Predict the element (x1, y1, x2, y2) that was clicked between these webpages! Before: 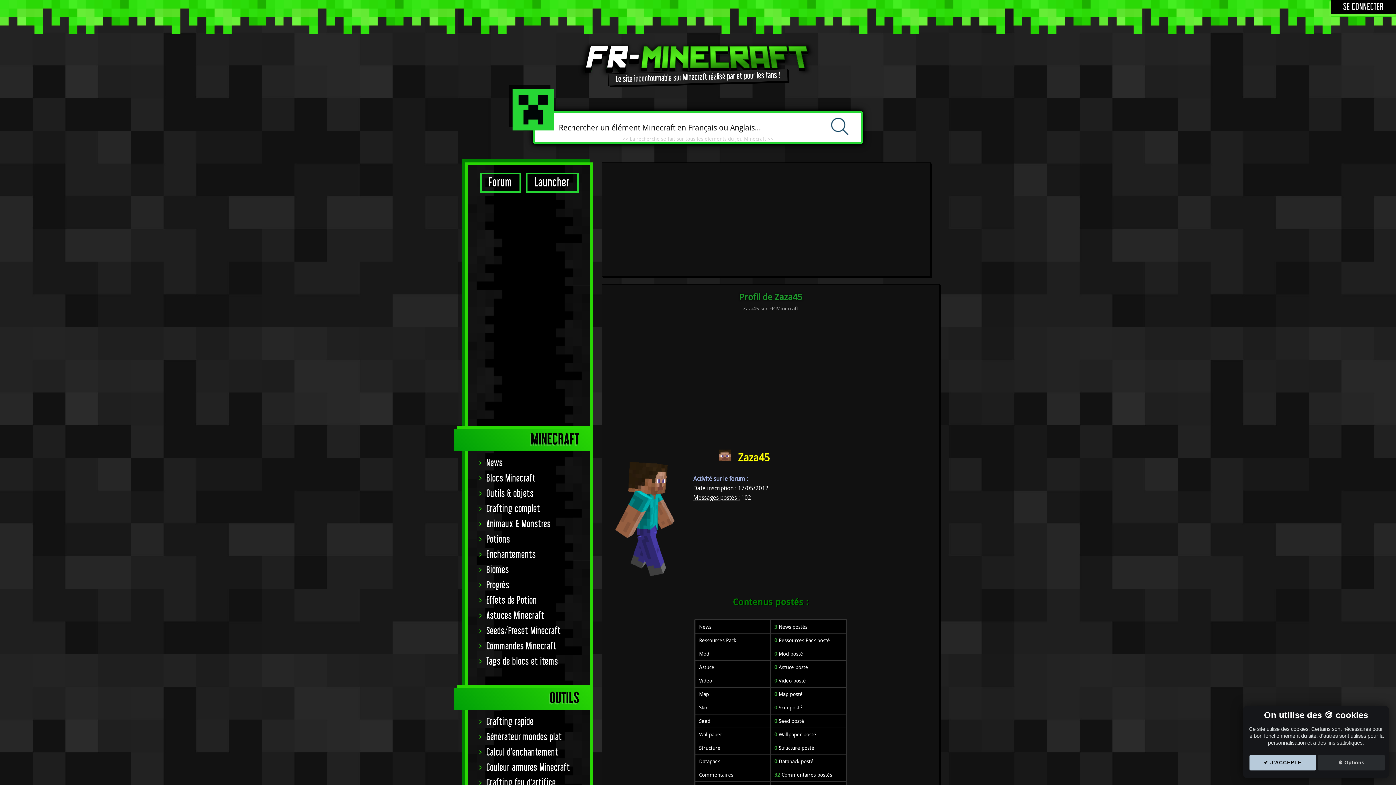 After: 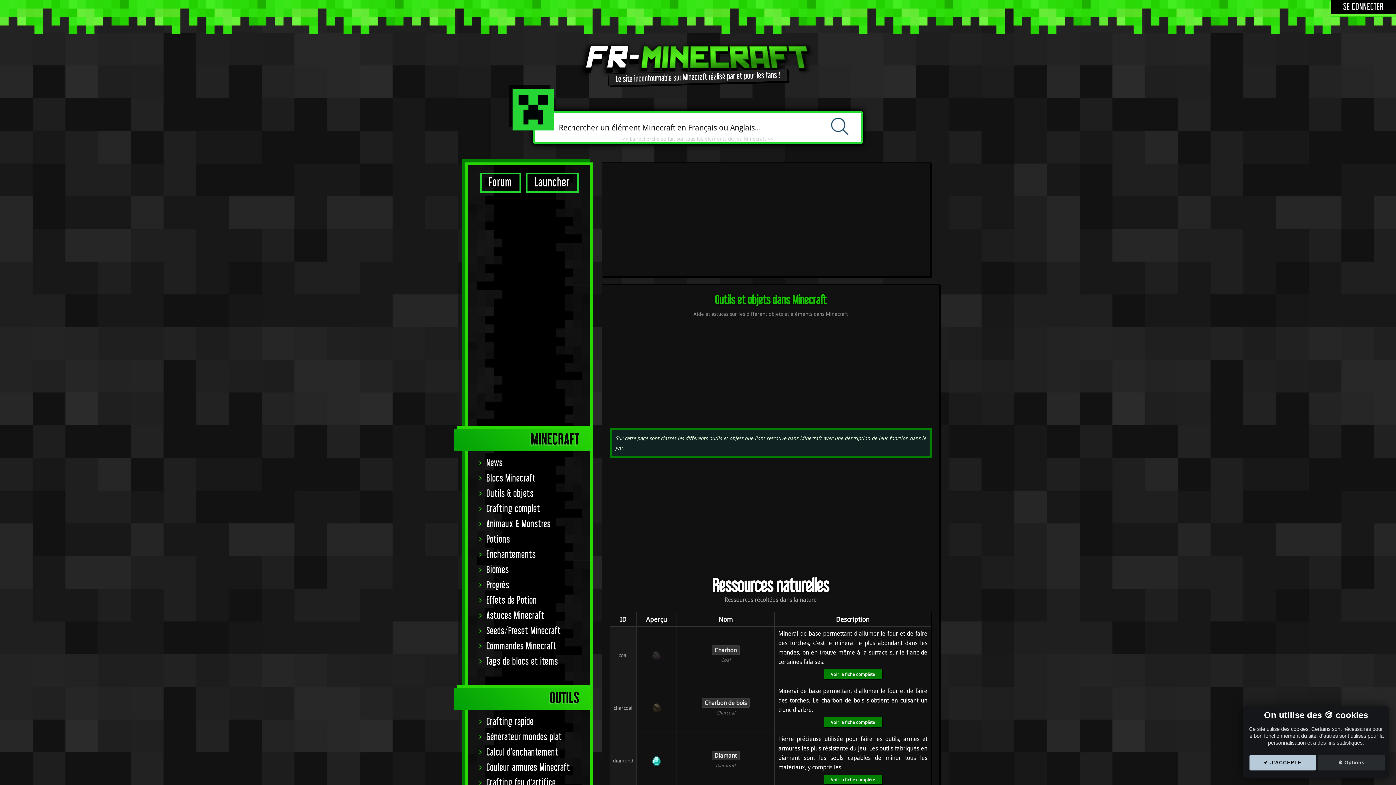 Action: bbox: (472, 485, 586, 502) label: Outils & objets